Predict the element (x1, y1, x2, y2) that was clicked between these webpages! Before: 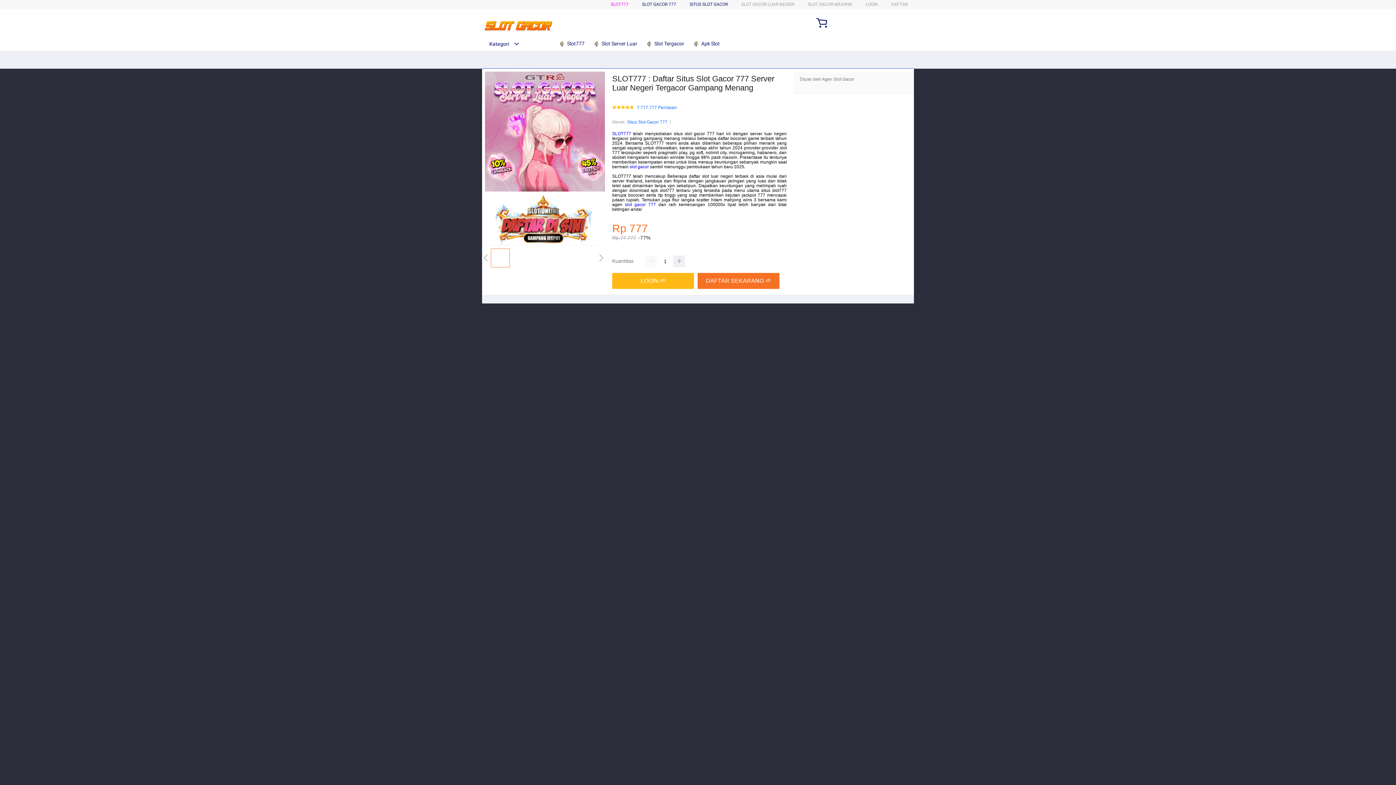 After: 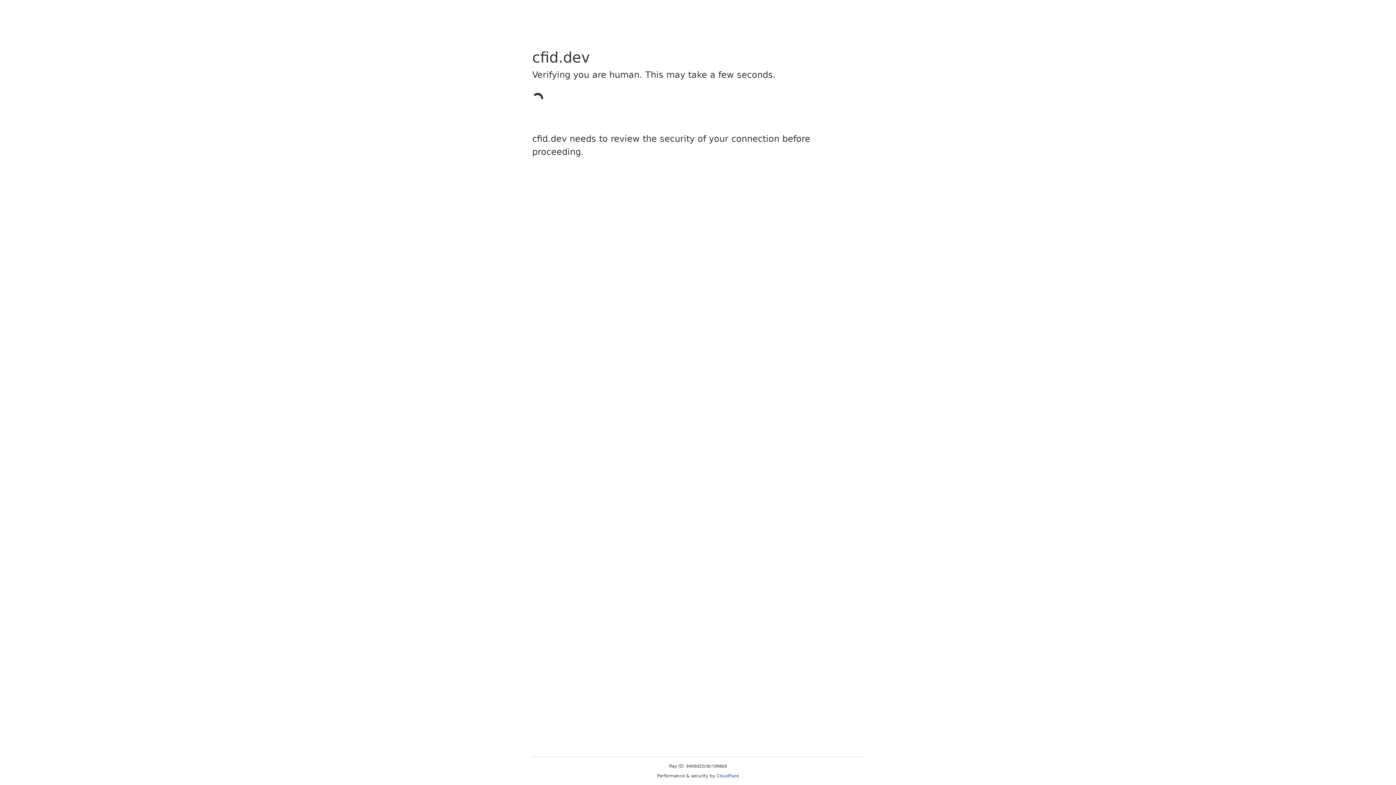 Action: bbox: (865, 1, 878, 6) label: LOGIN